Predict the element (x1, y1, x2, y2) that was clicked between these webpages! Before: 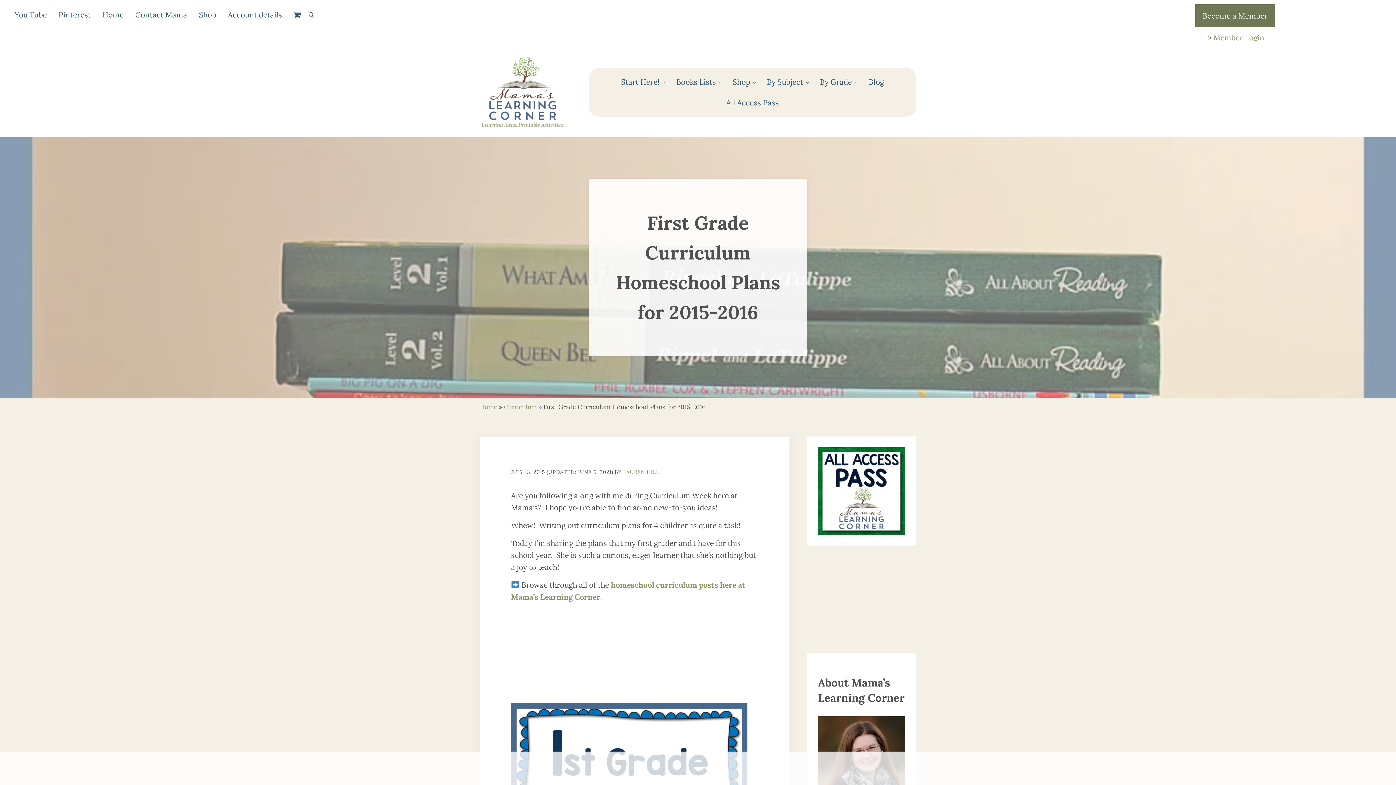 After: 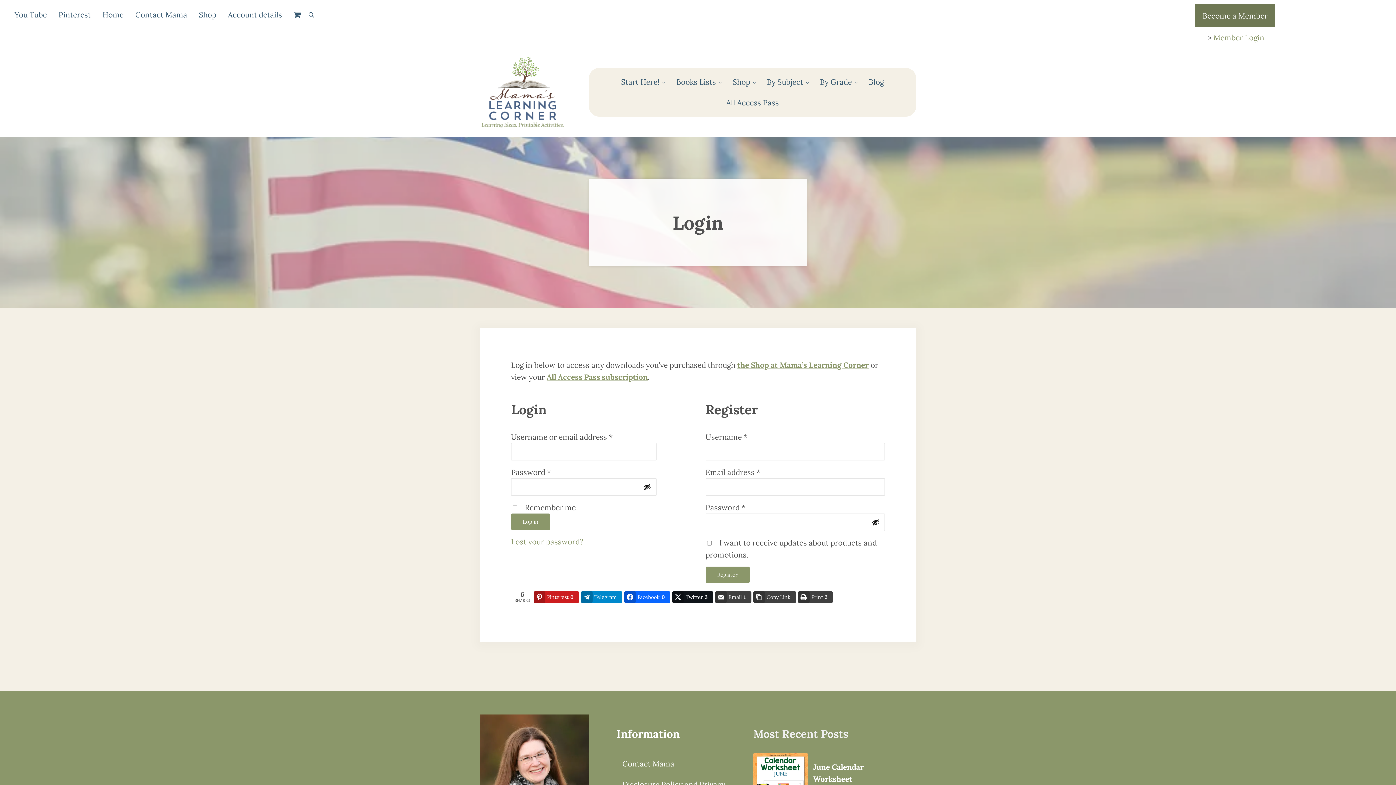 Action: bbox: (1213, 32, 1264, 42) label: Member Login